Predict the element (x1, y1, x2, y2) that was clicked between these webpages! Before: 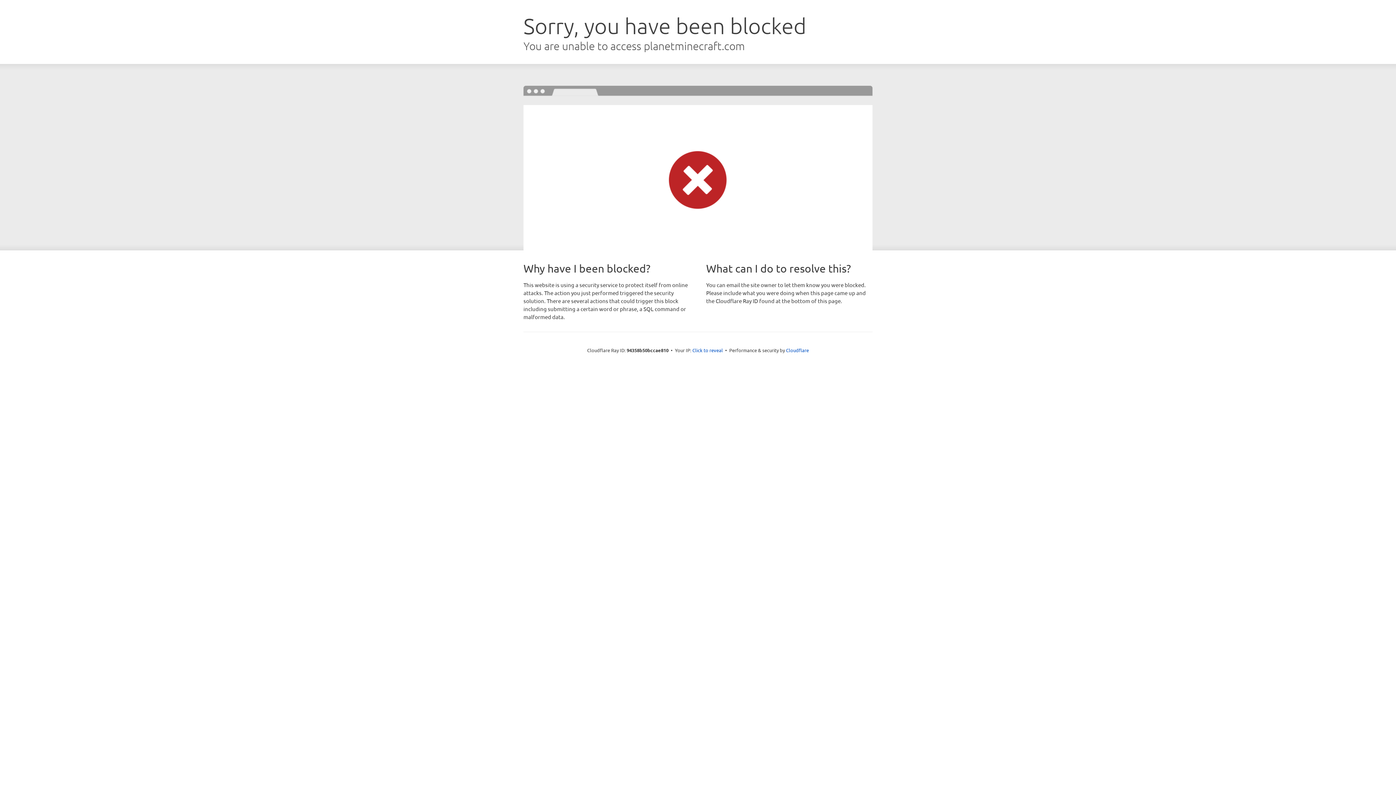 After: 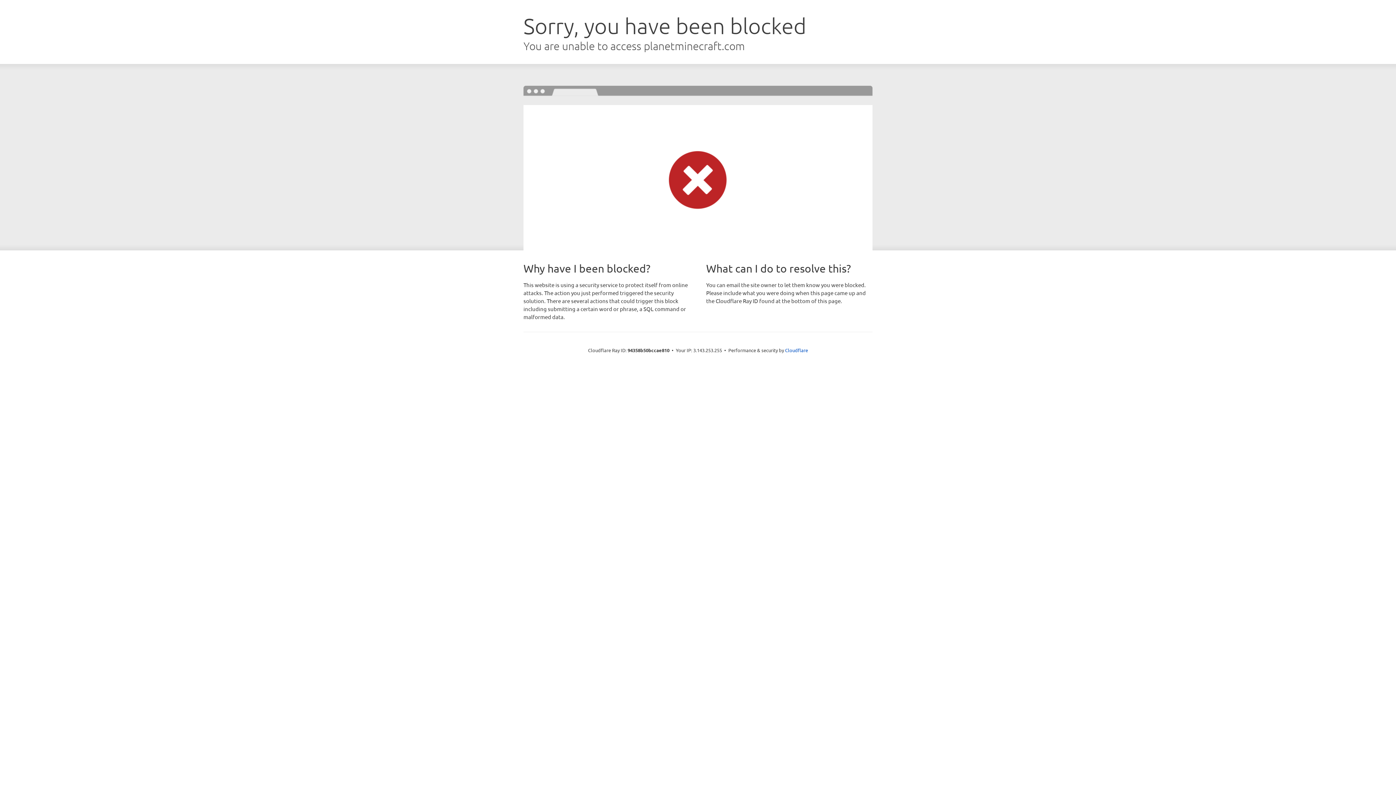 Action: bbox: (692, 346, 723, 353) label: Click to reveal